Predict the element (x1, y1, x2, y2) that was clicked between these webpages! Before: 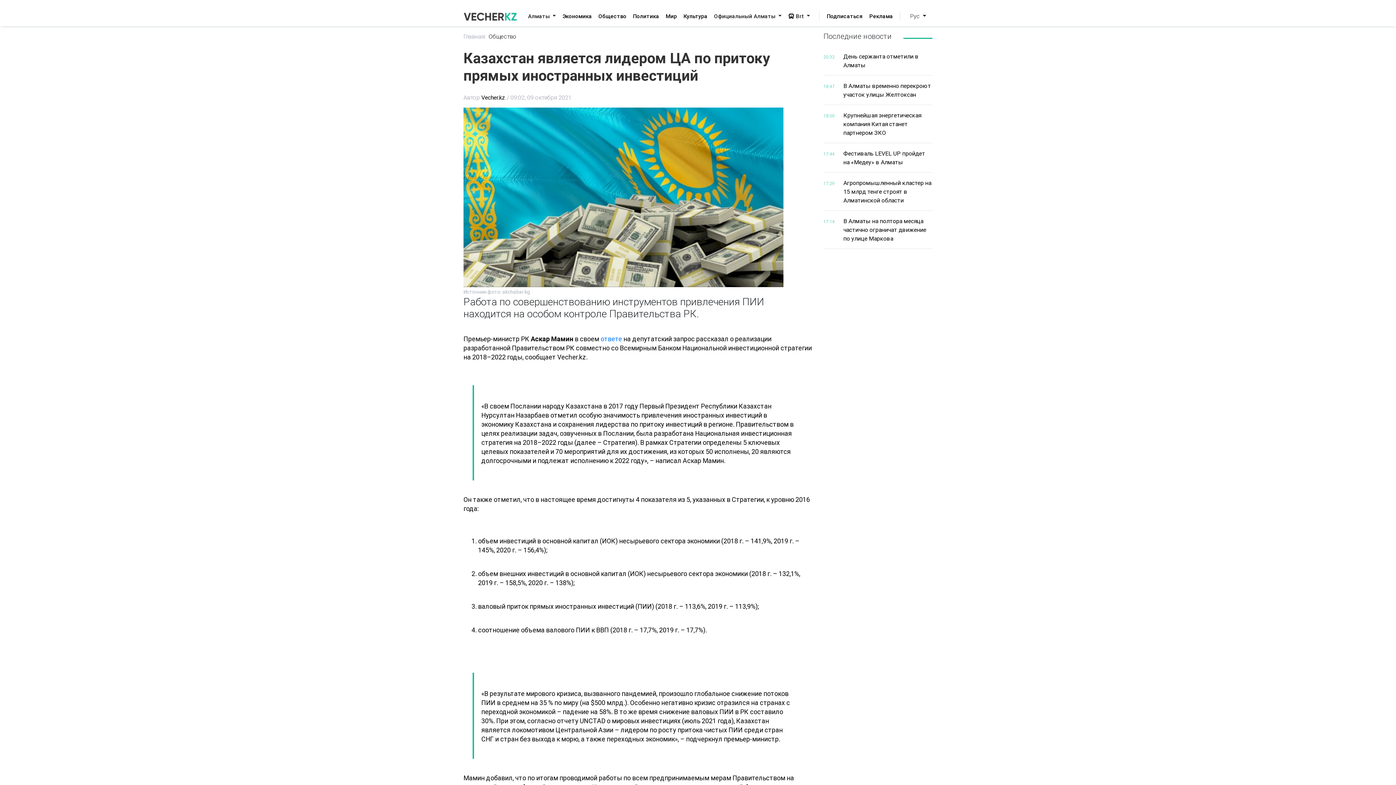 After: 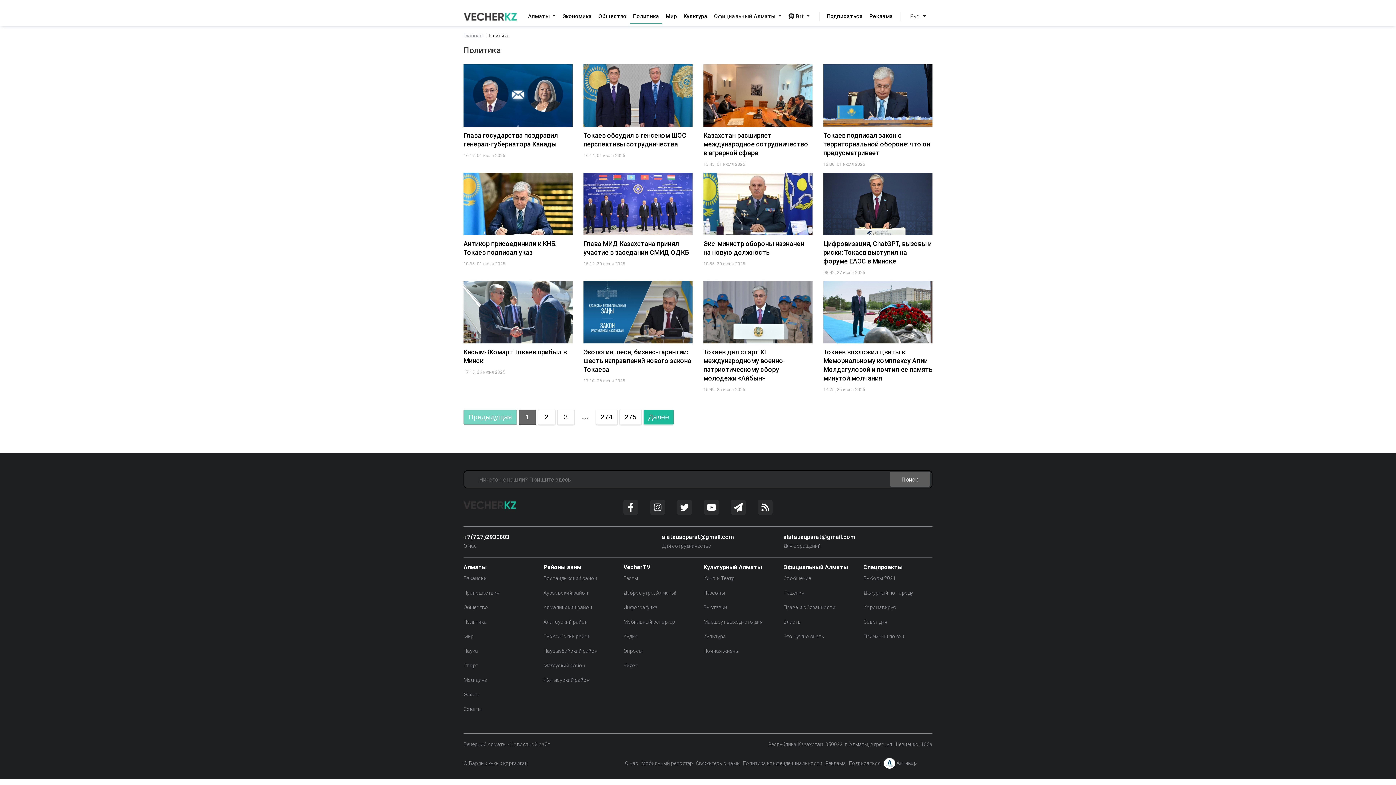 Action: bbox: (629, 8, 662, 23) label: Политика